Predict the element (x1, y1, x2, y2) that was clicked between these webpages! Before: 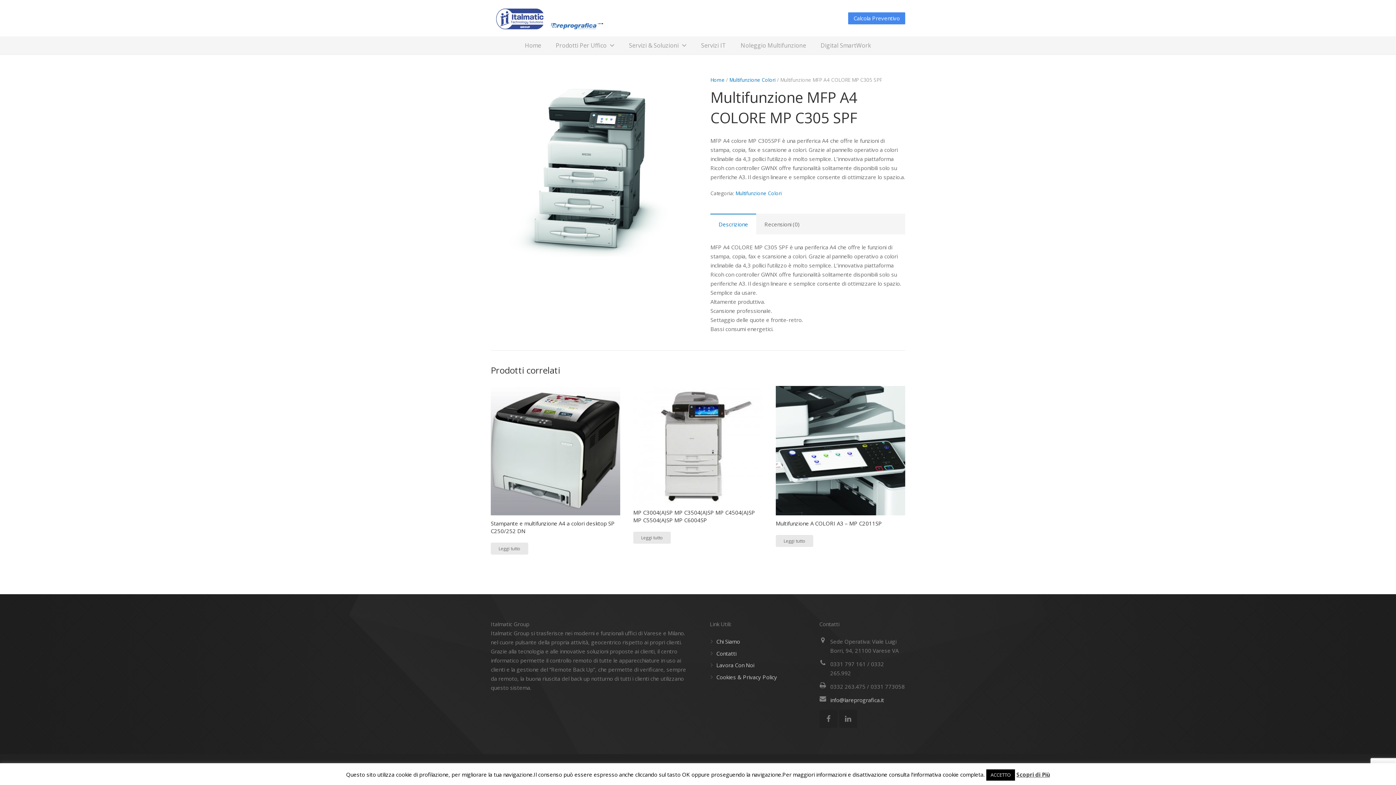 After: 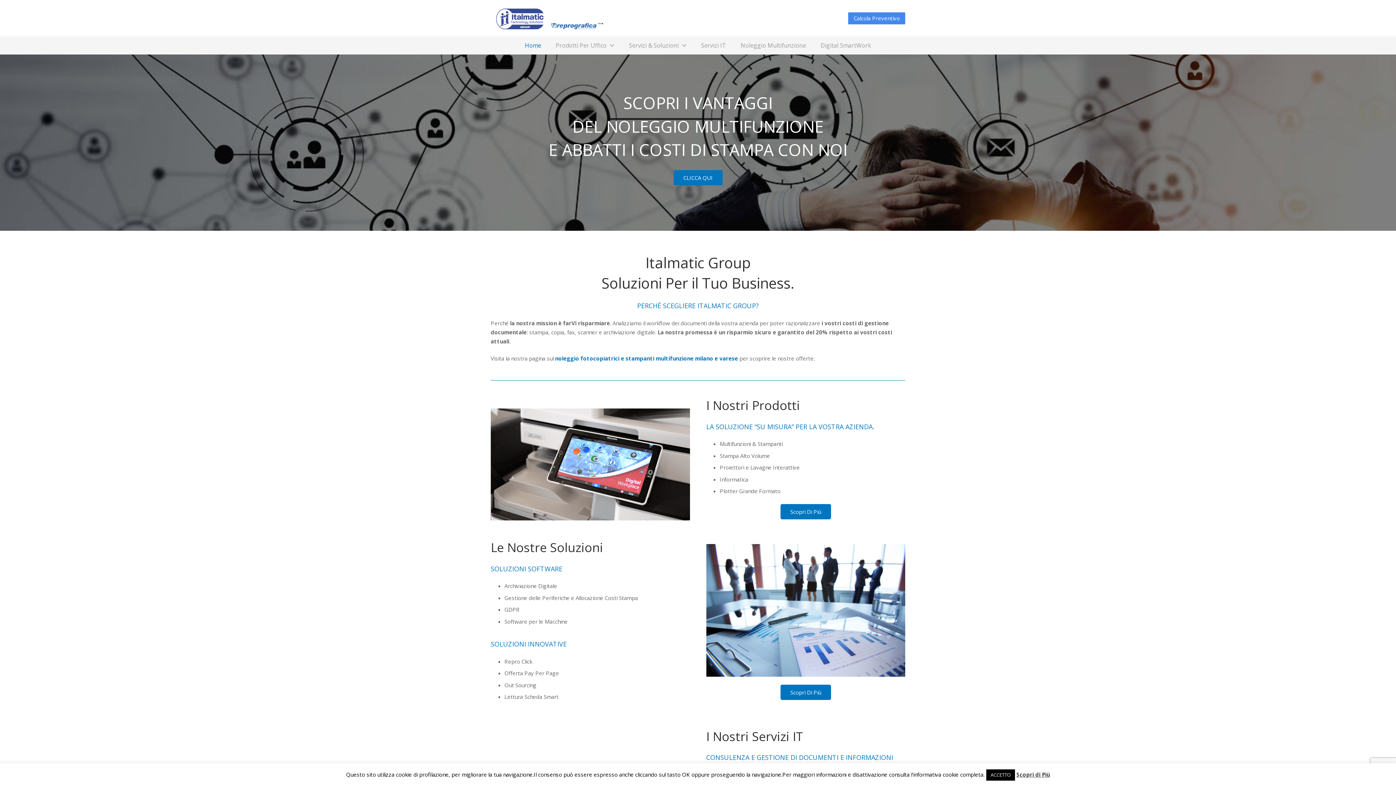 Action: bbox: (517, 36, 548, 54) label: Home